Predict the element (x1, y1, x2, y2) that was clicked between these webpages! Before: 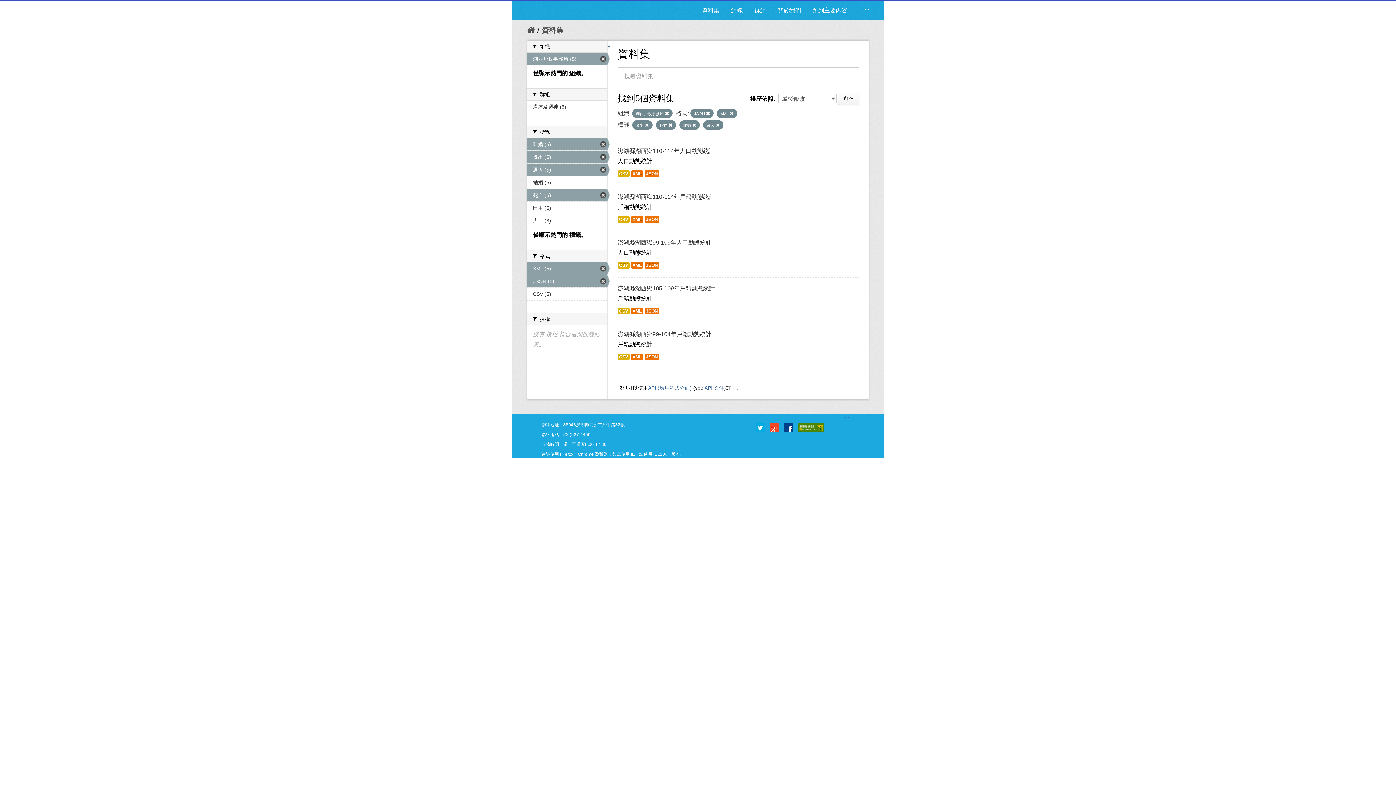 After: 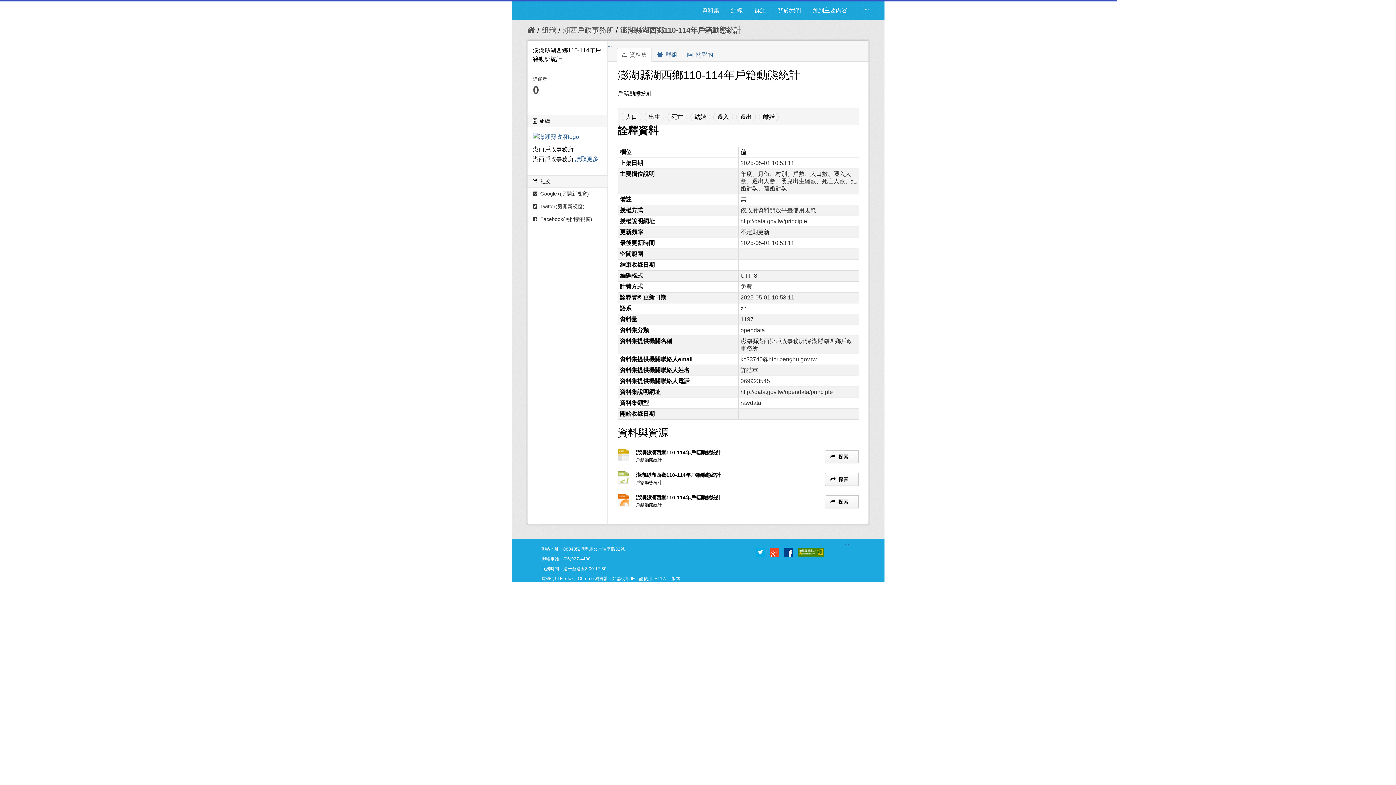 Action: label: JSON bbox: (644, 216, 659, 222)